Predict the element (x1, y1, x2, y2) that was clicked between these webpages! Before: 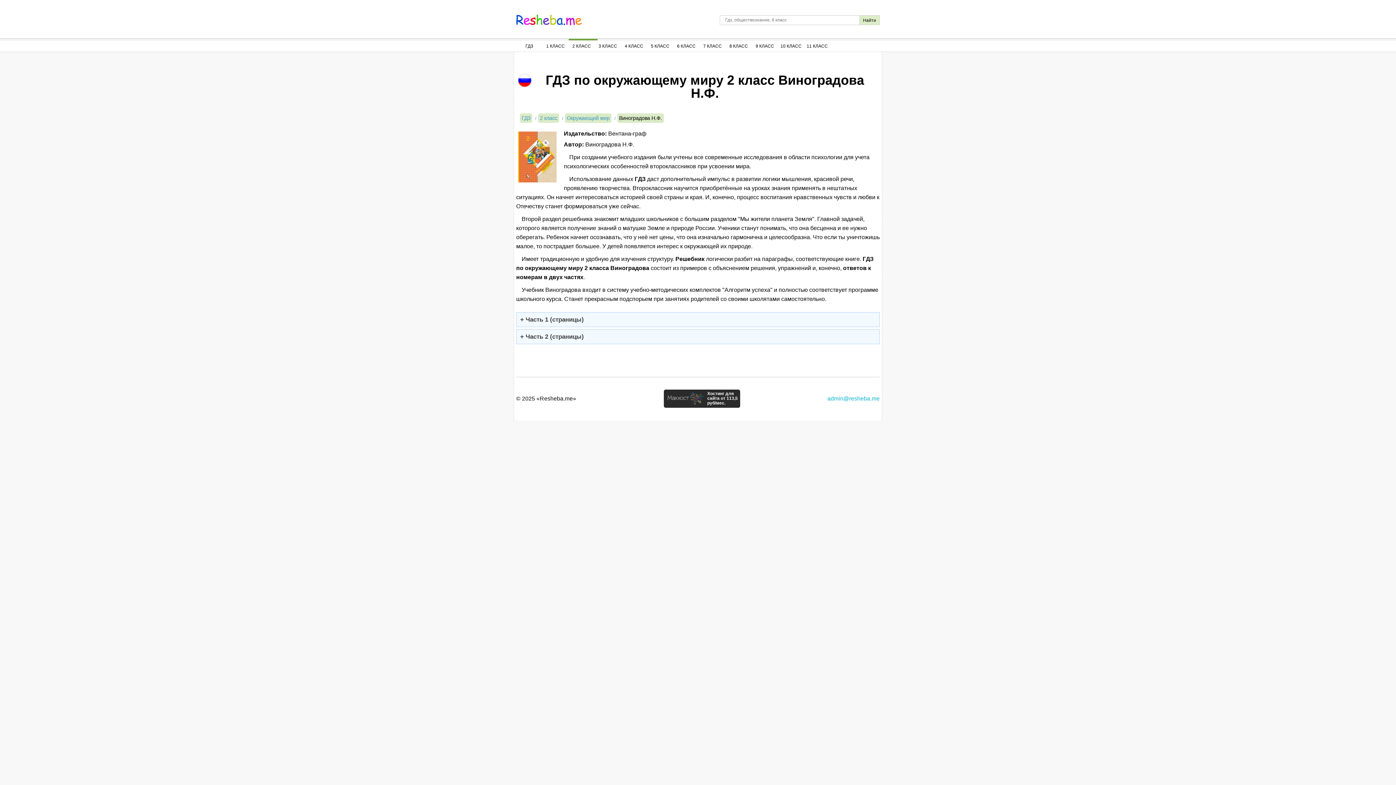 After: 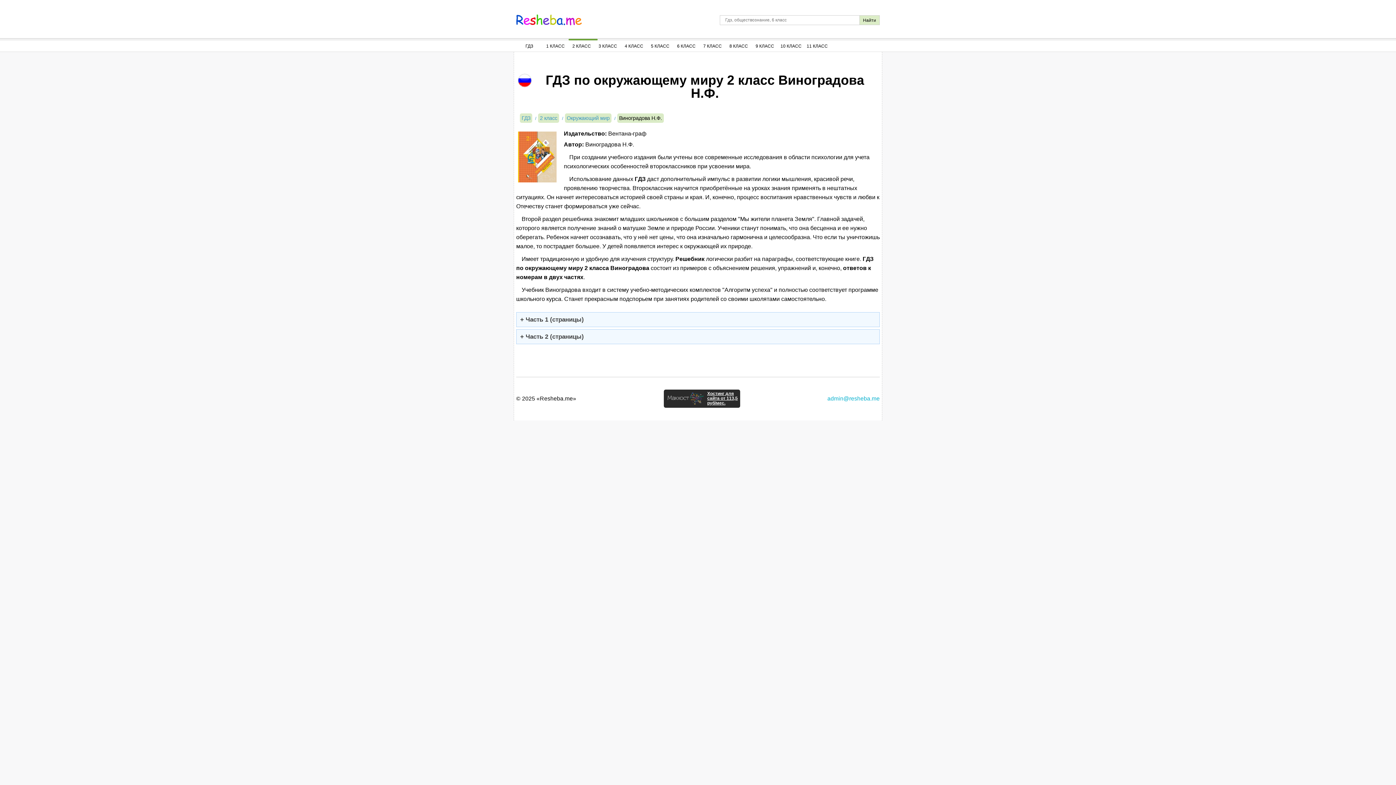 Action: label: Хостинг для сайта от 113,5 руб/мес. bbox: (663, 389, 740, 407)